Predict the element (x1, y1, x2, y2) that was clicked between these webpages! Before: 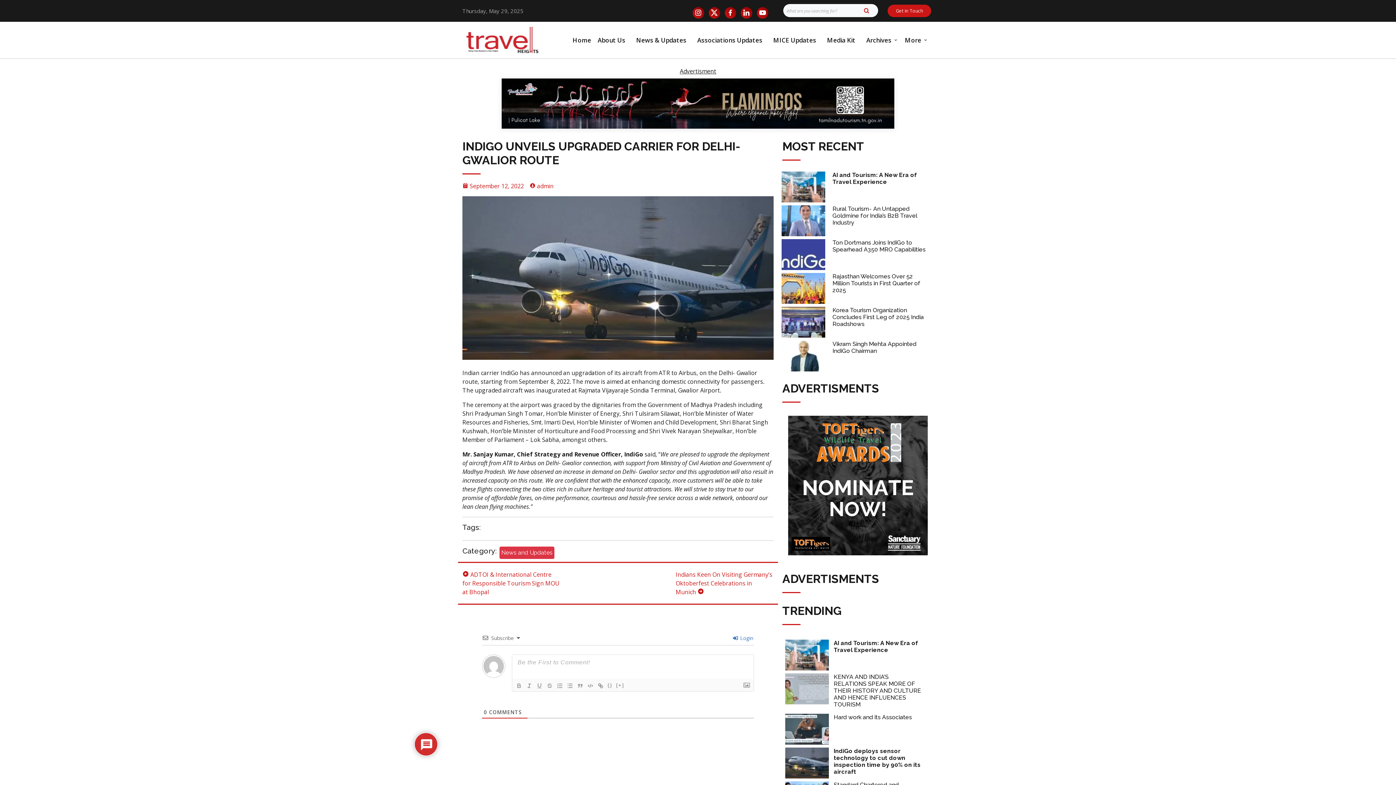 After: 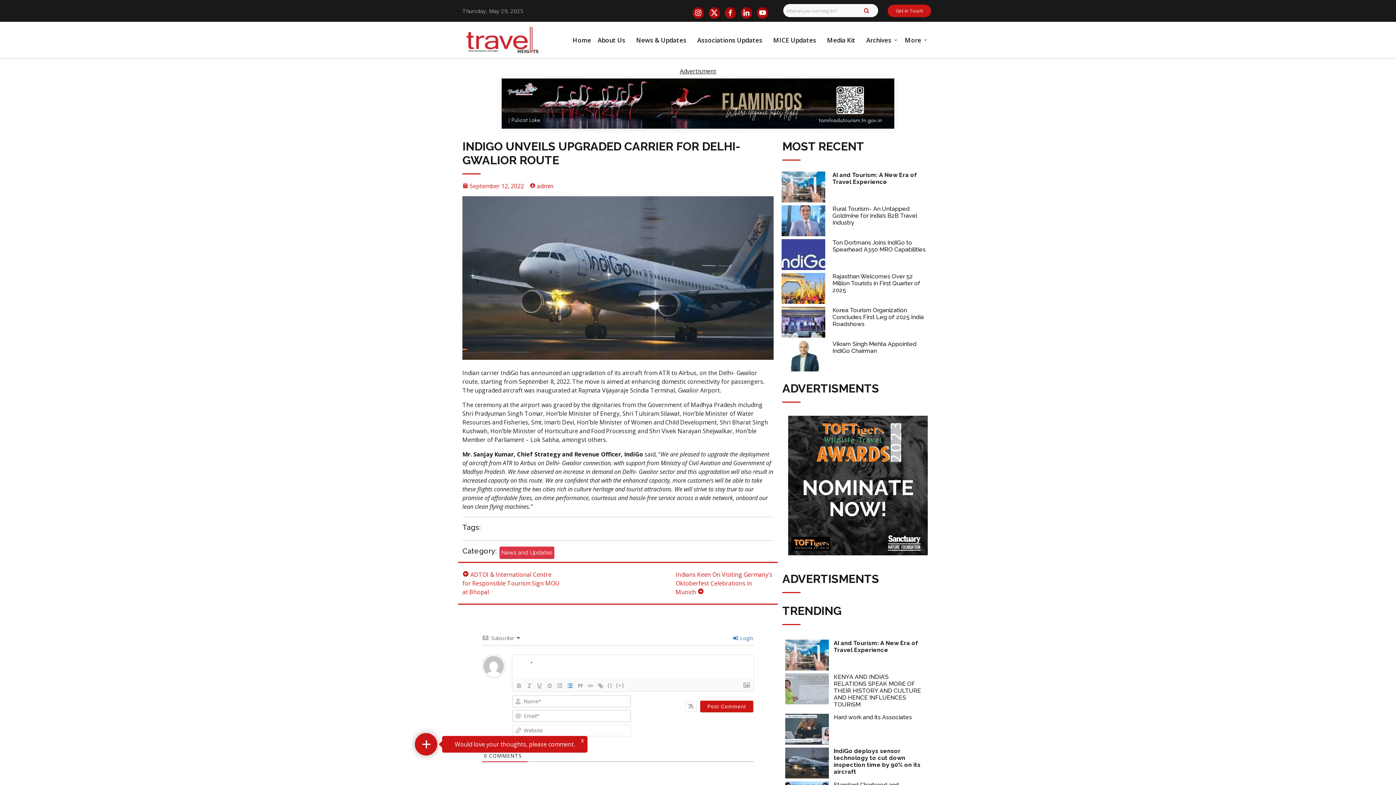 Action: bbox: (565, 681, 575, 690)